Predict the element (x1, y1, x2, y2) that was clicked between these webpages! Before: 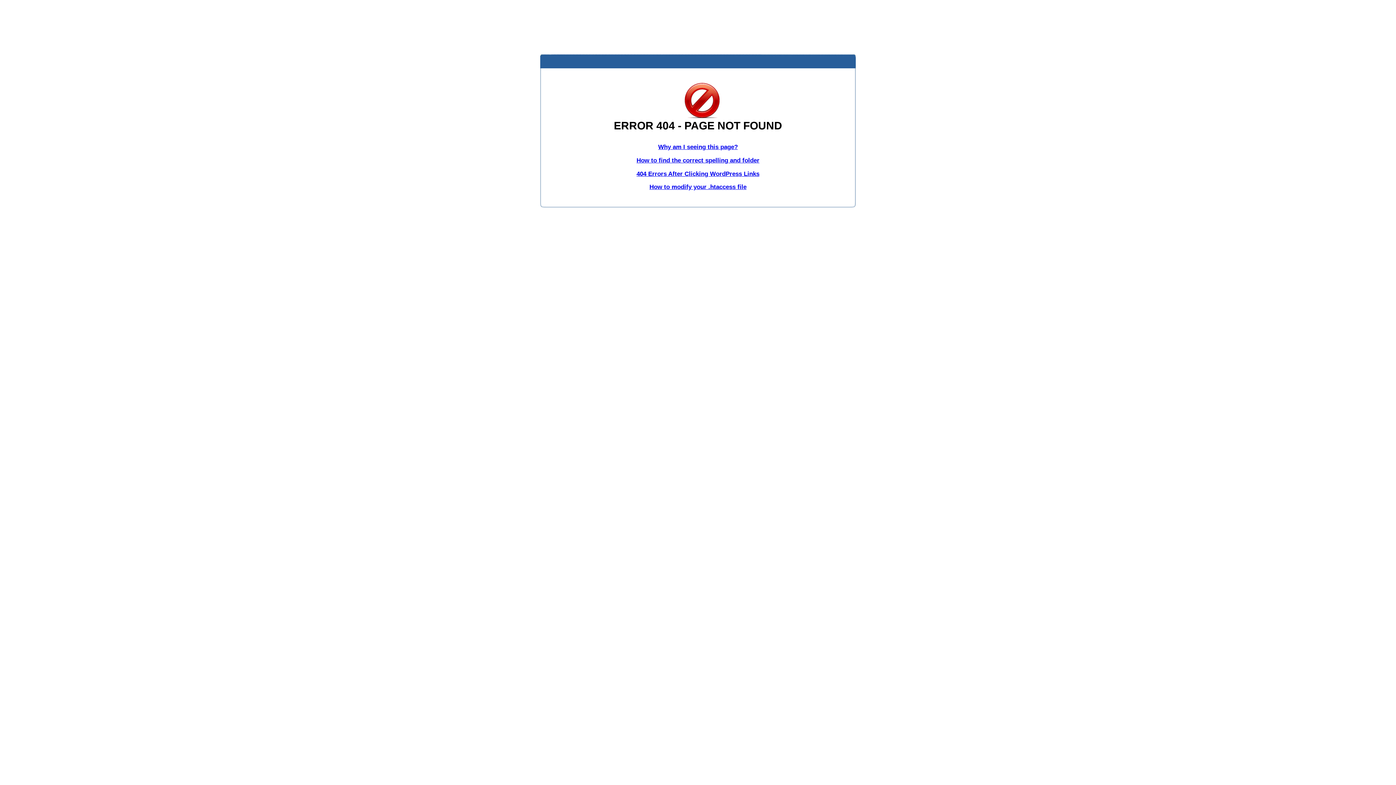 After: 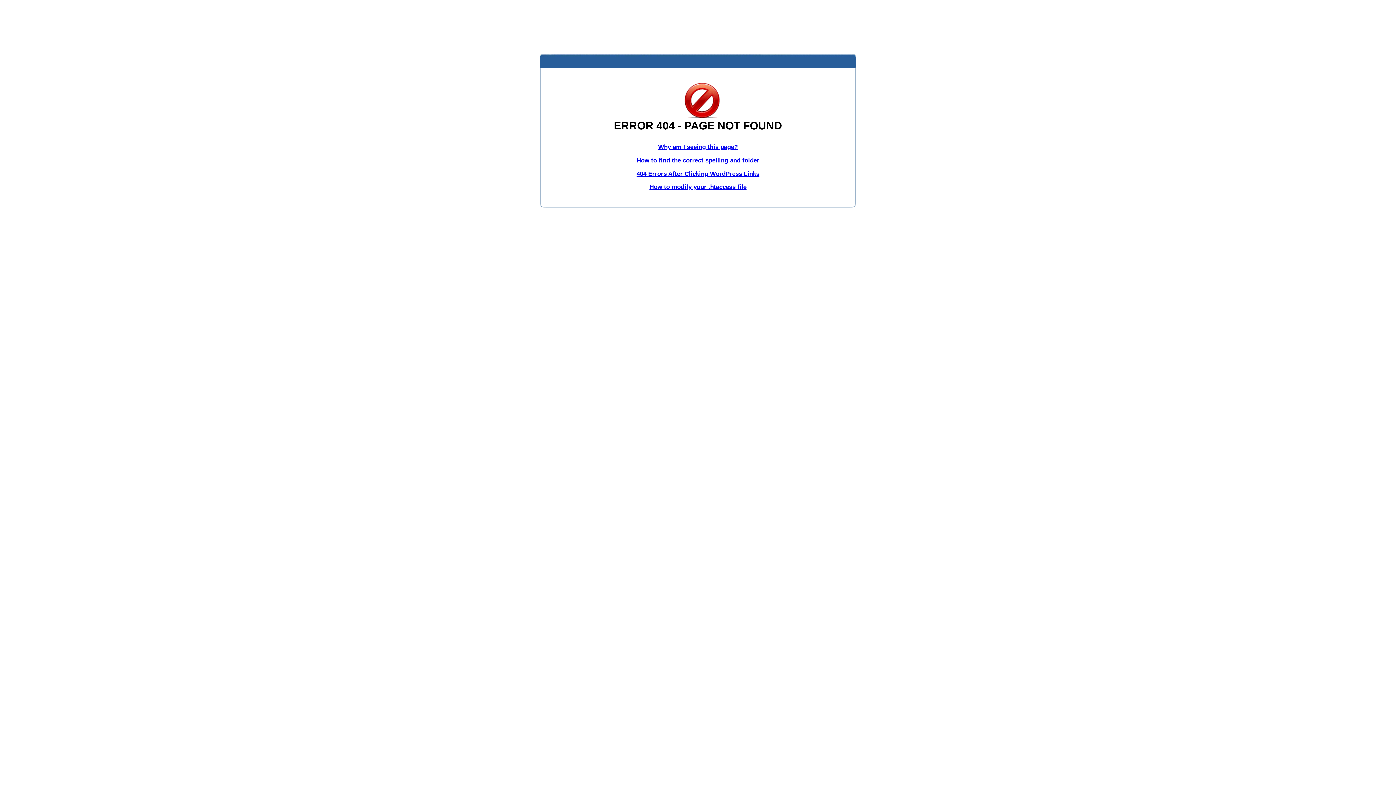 Action: bbox: (636, 170, 759, 177) label: 404 Errors After Clicking WordPress Links